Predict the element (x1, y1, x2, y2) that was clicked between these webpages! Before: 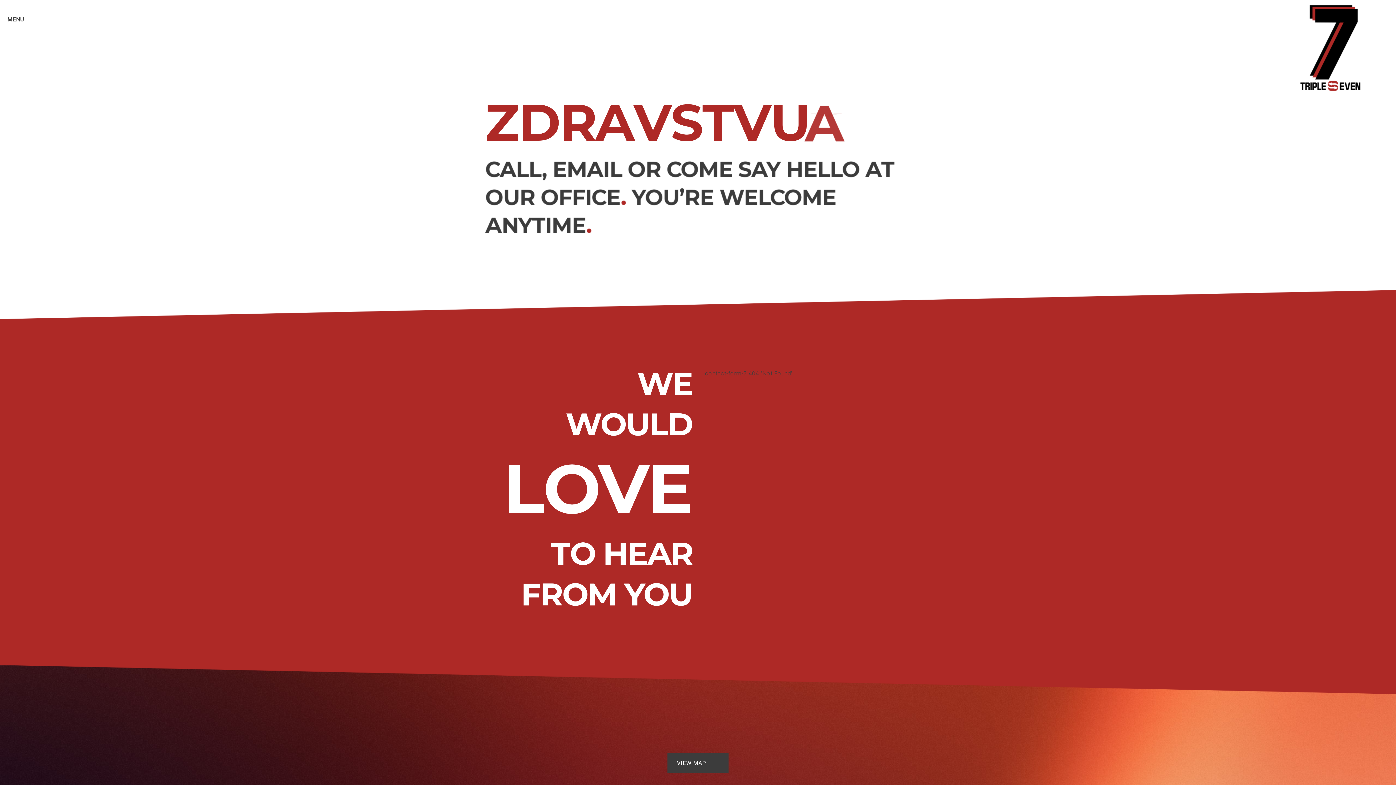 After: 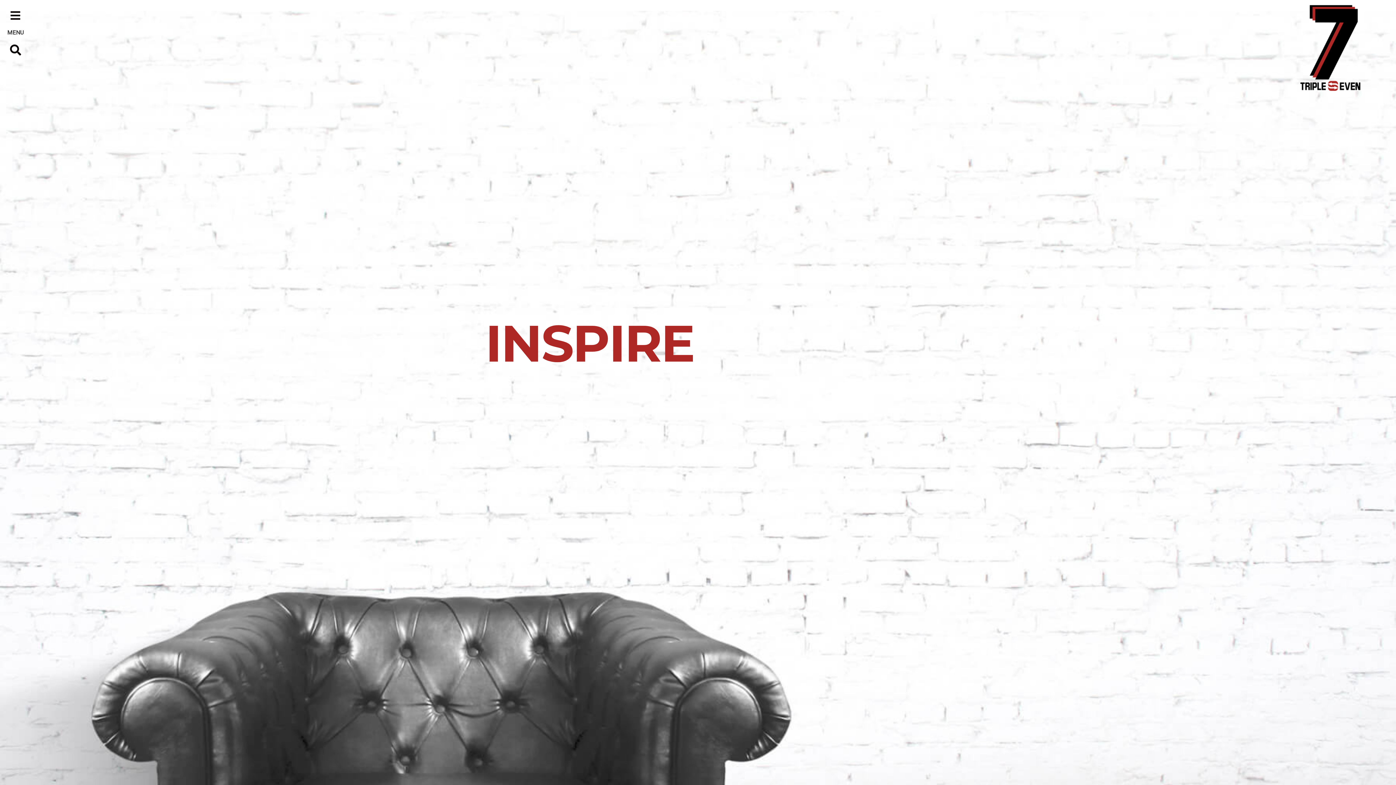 Action: bbox: (1278, 0, 1385, 93)